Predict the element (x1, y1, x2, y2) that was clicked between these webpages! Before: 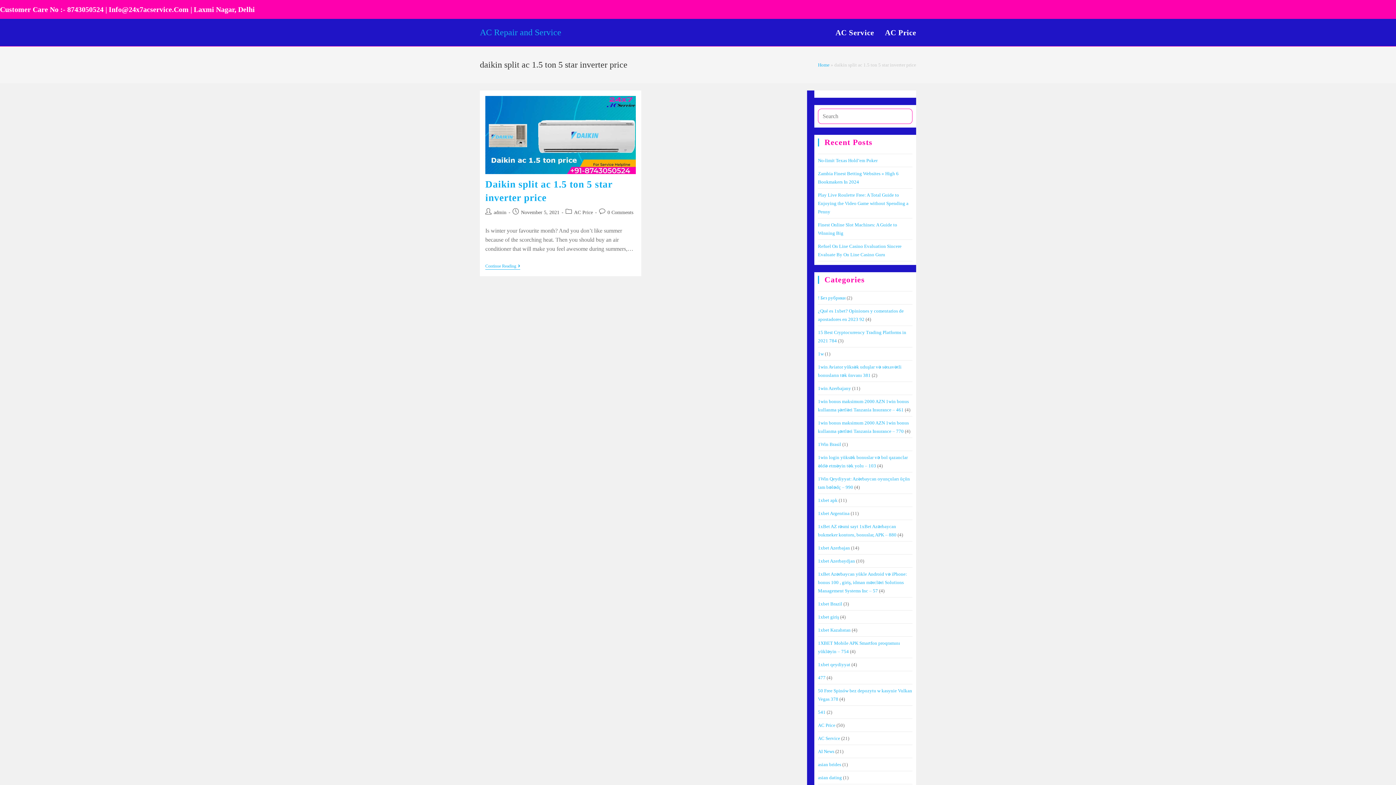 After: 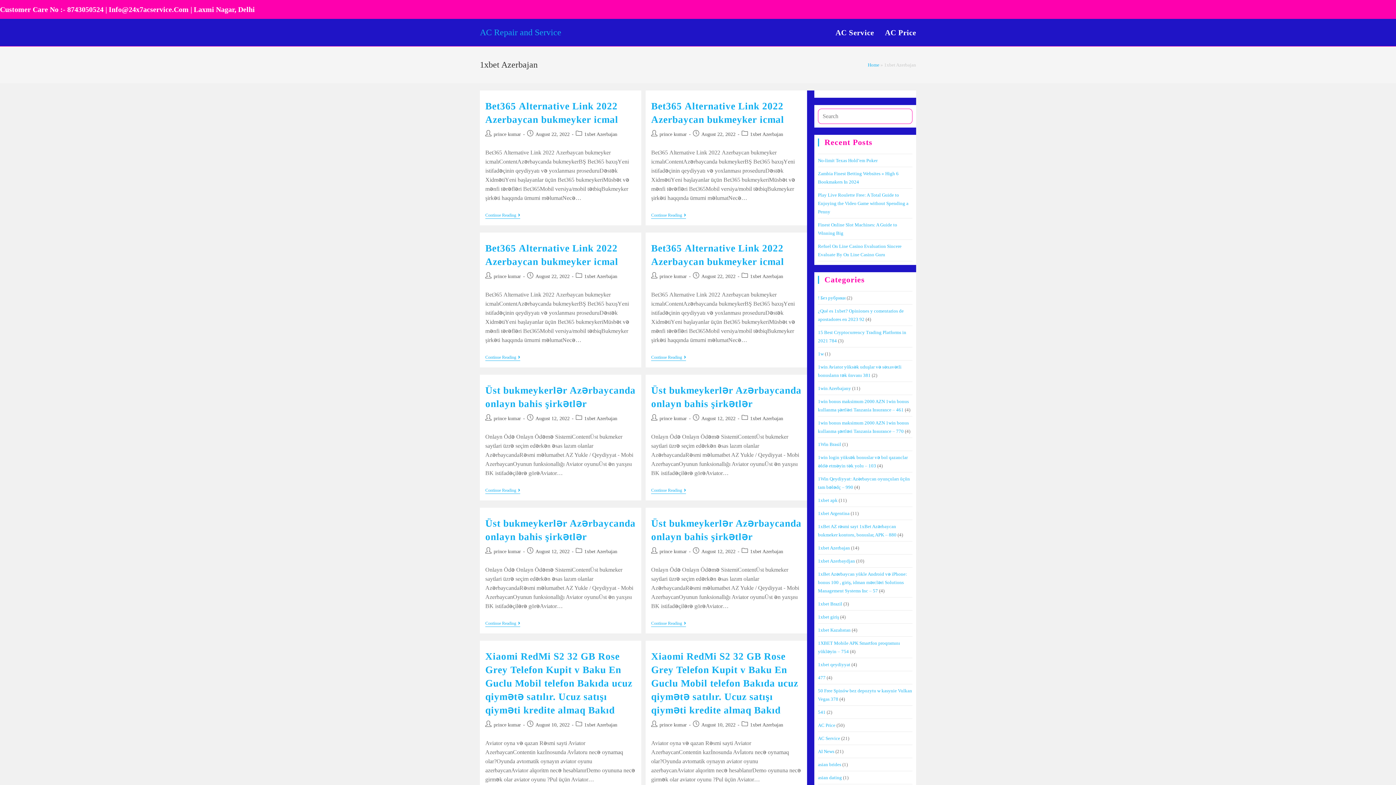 Action: bbox: (818, 545, 850, 550) label: 1xbet Azerbajan